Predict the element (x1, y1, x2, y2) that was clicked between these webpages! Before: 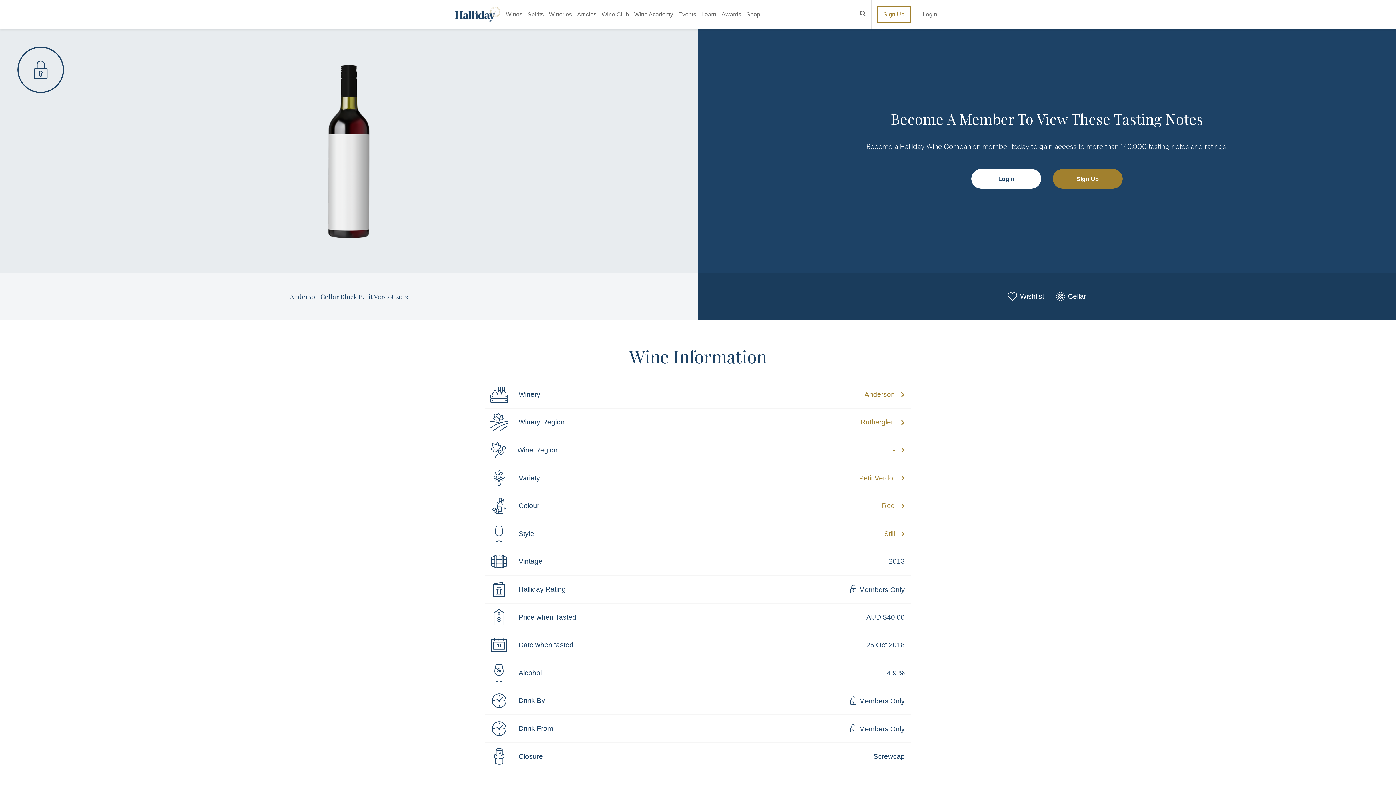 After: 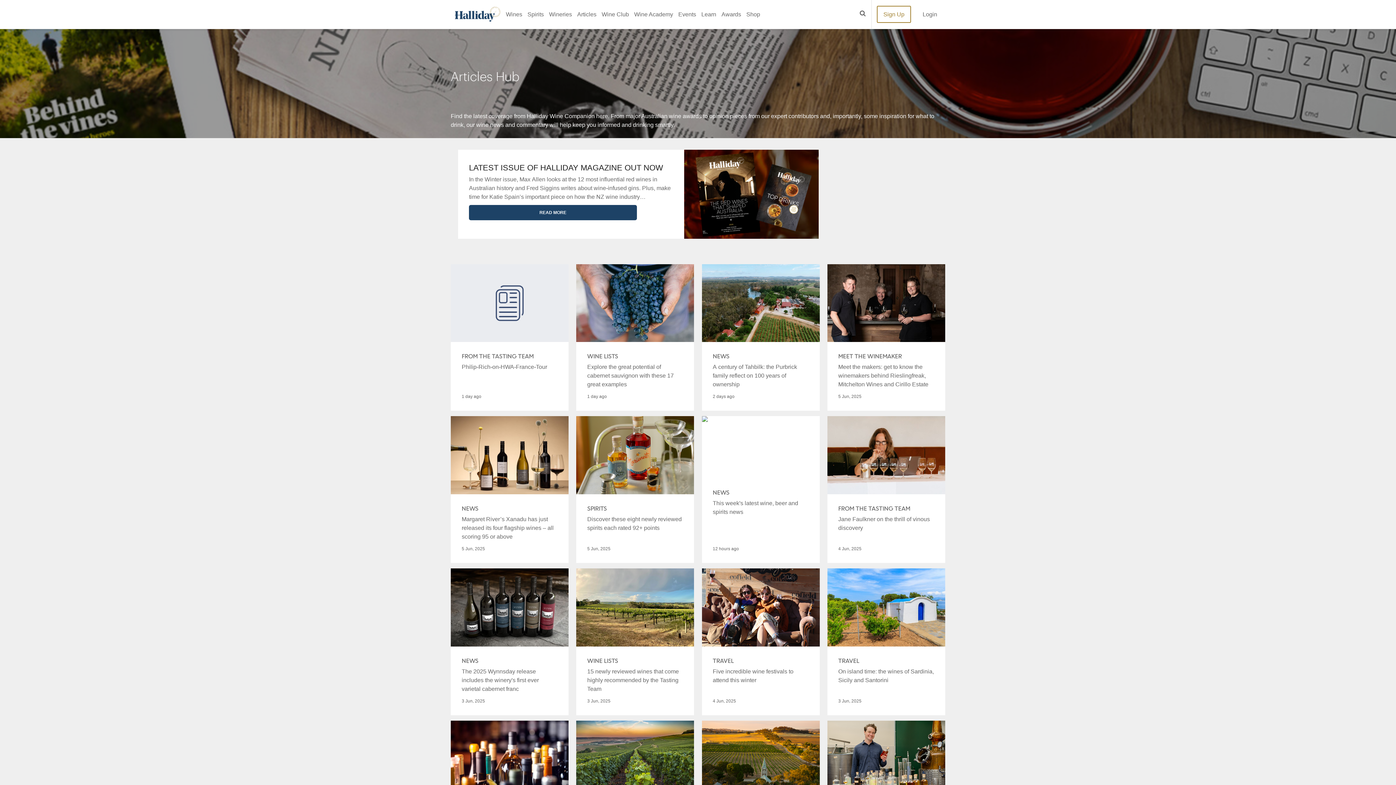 Action: bbox: (574, 0, 599, 28) label: Articles